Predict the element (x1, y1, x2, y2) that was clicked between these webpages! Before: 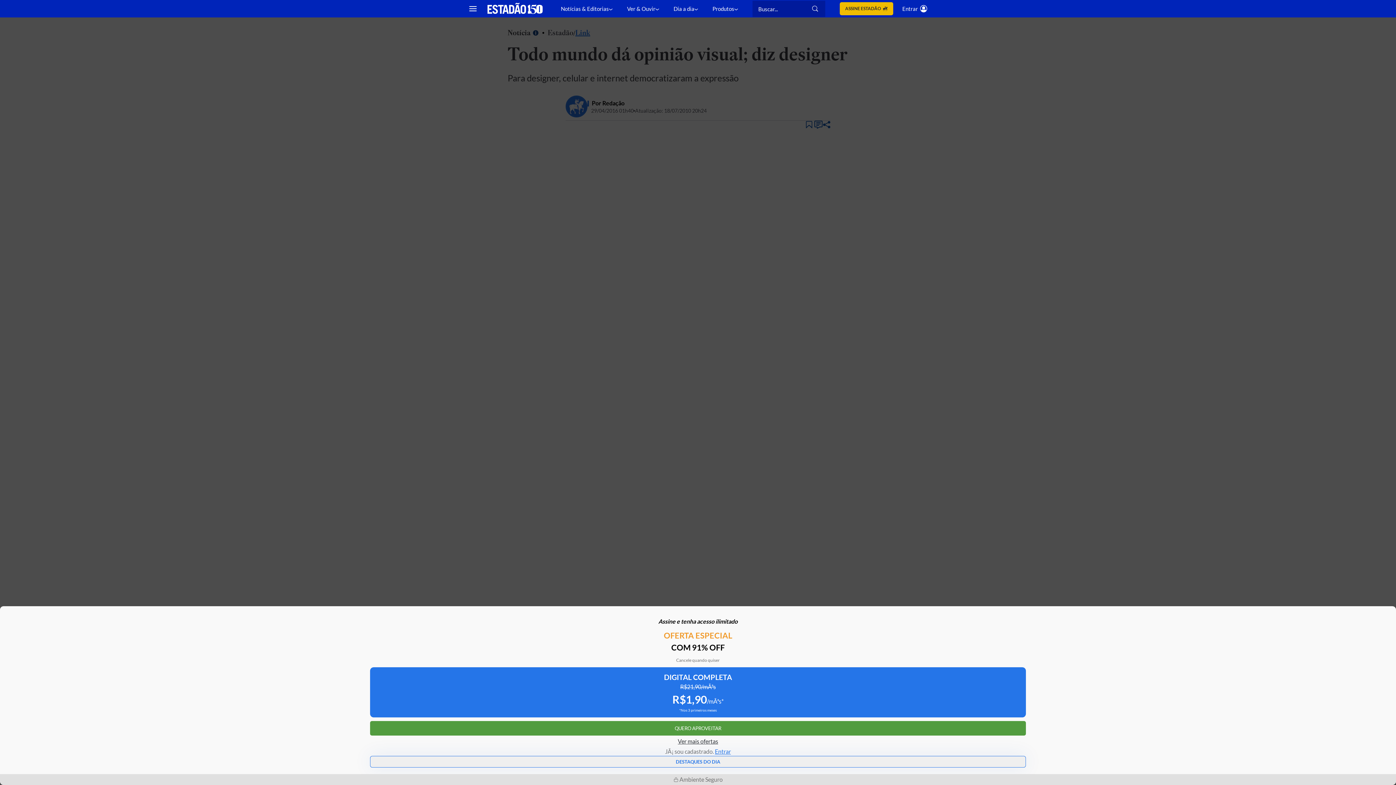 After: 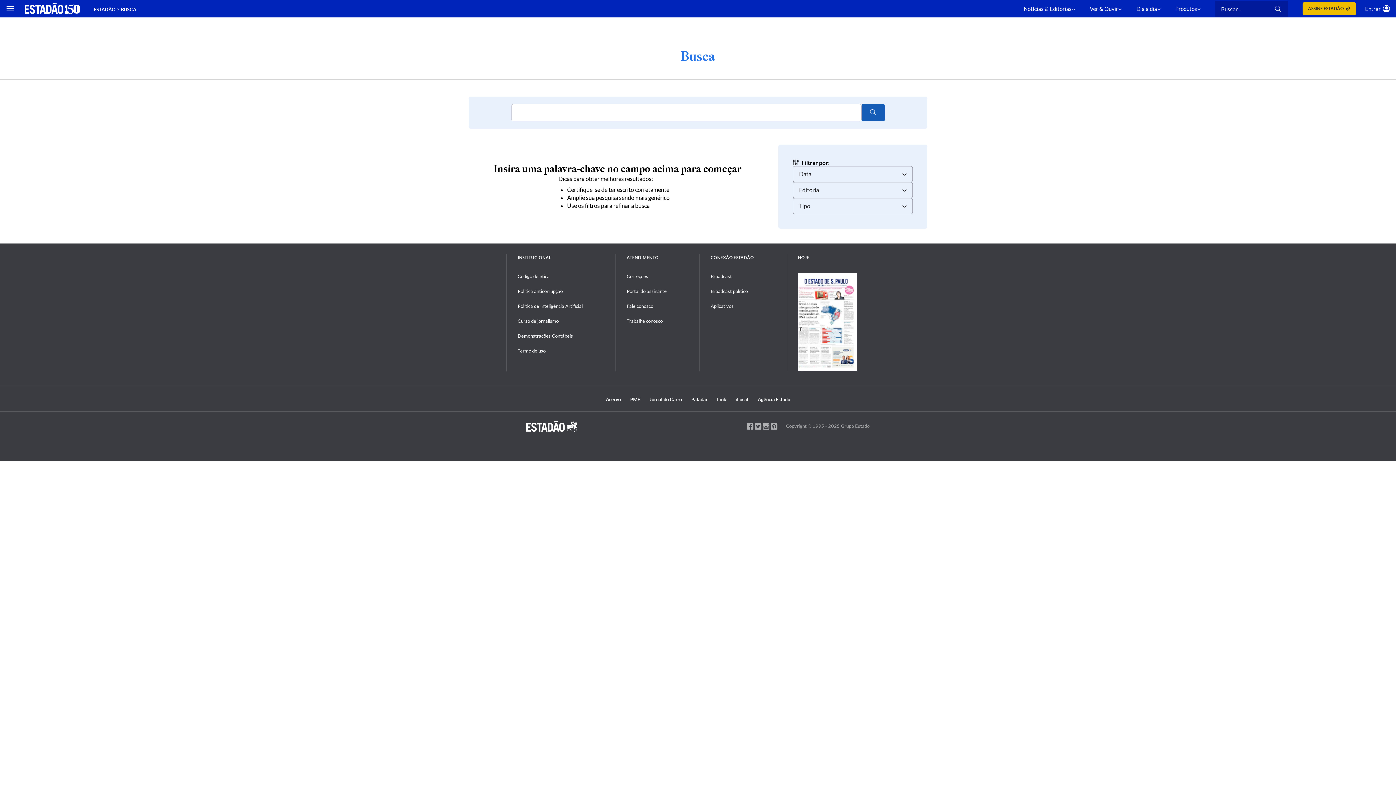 Action: bbox: (812, 5, 819, 12)